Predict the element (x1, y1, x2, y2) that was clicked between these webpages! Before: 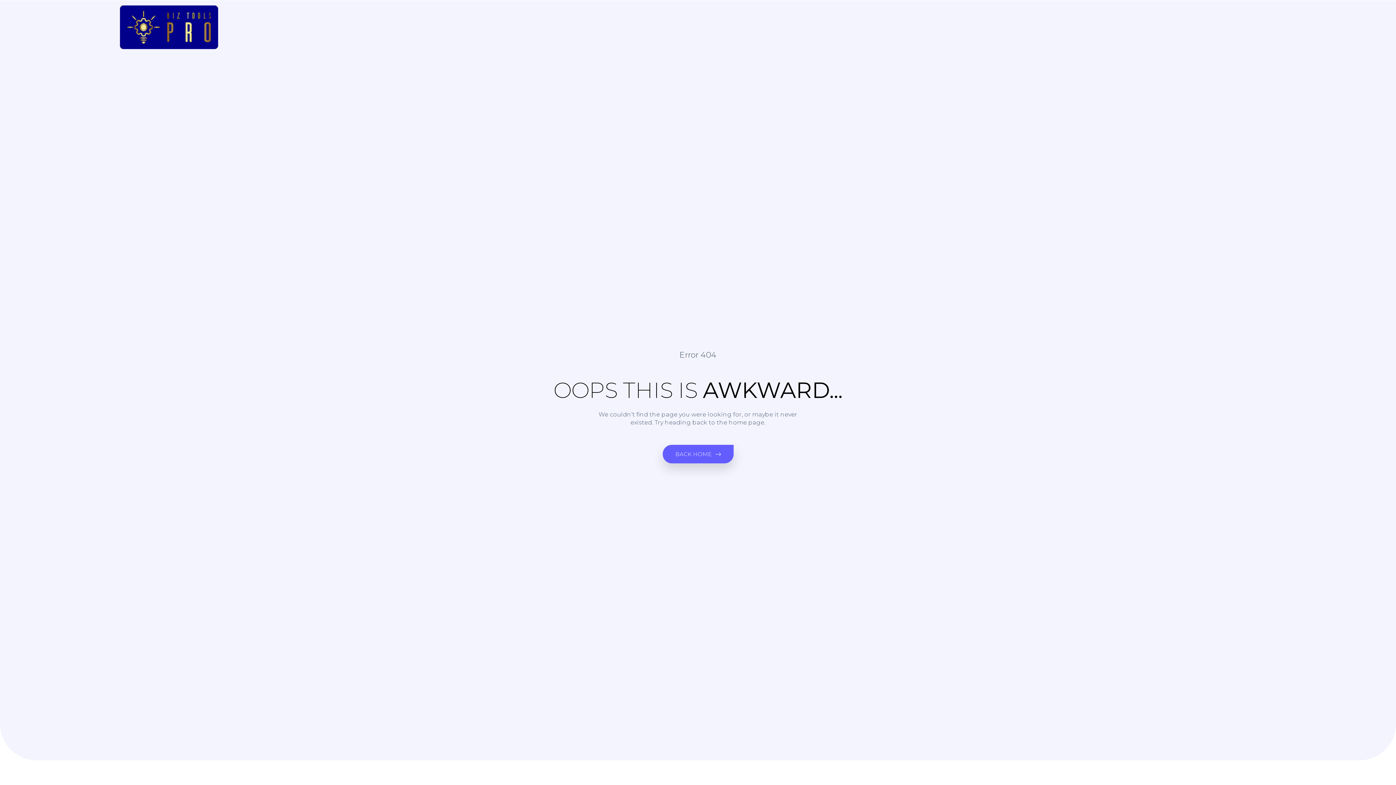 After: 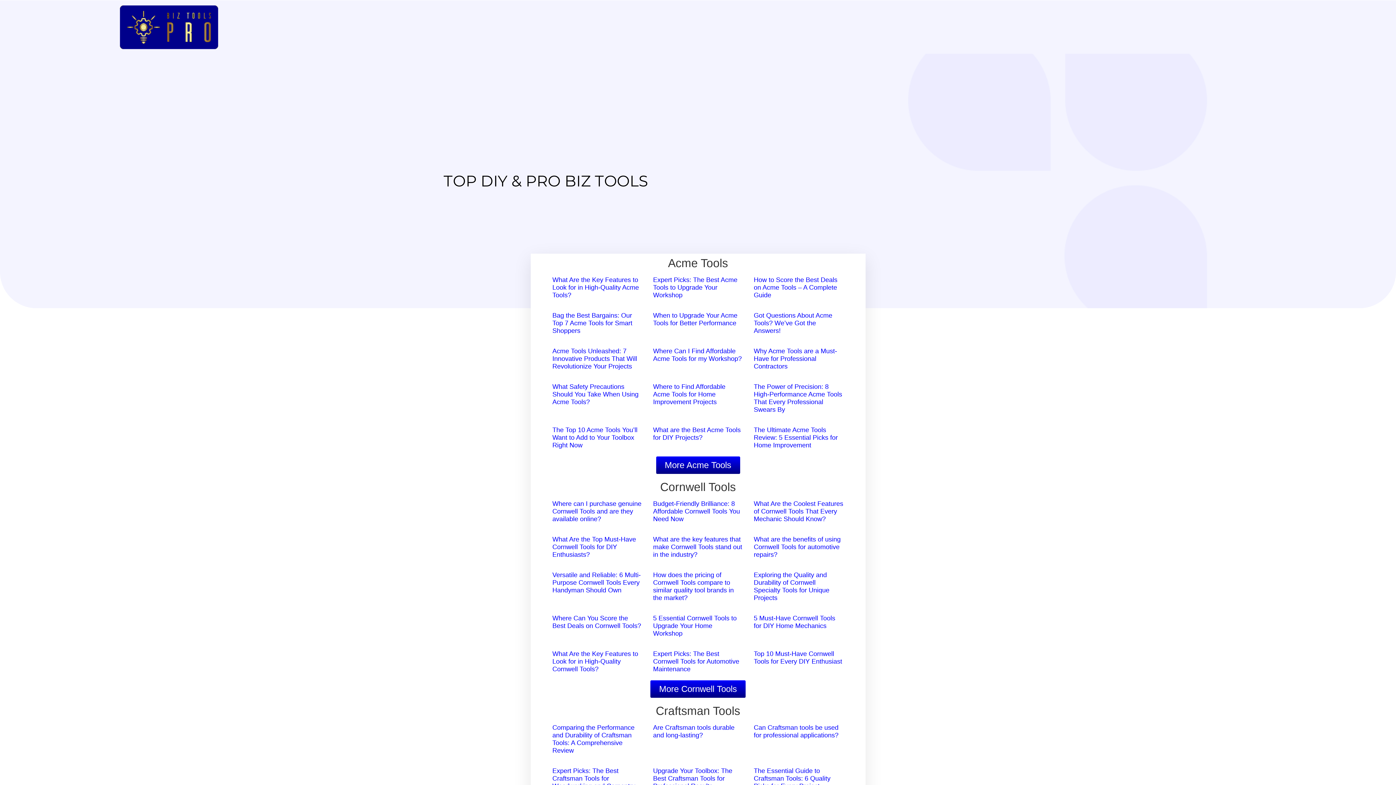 Action: bbox: (662, 444, 733, 463) label: BACK HOME